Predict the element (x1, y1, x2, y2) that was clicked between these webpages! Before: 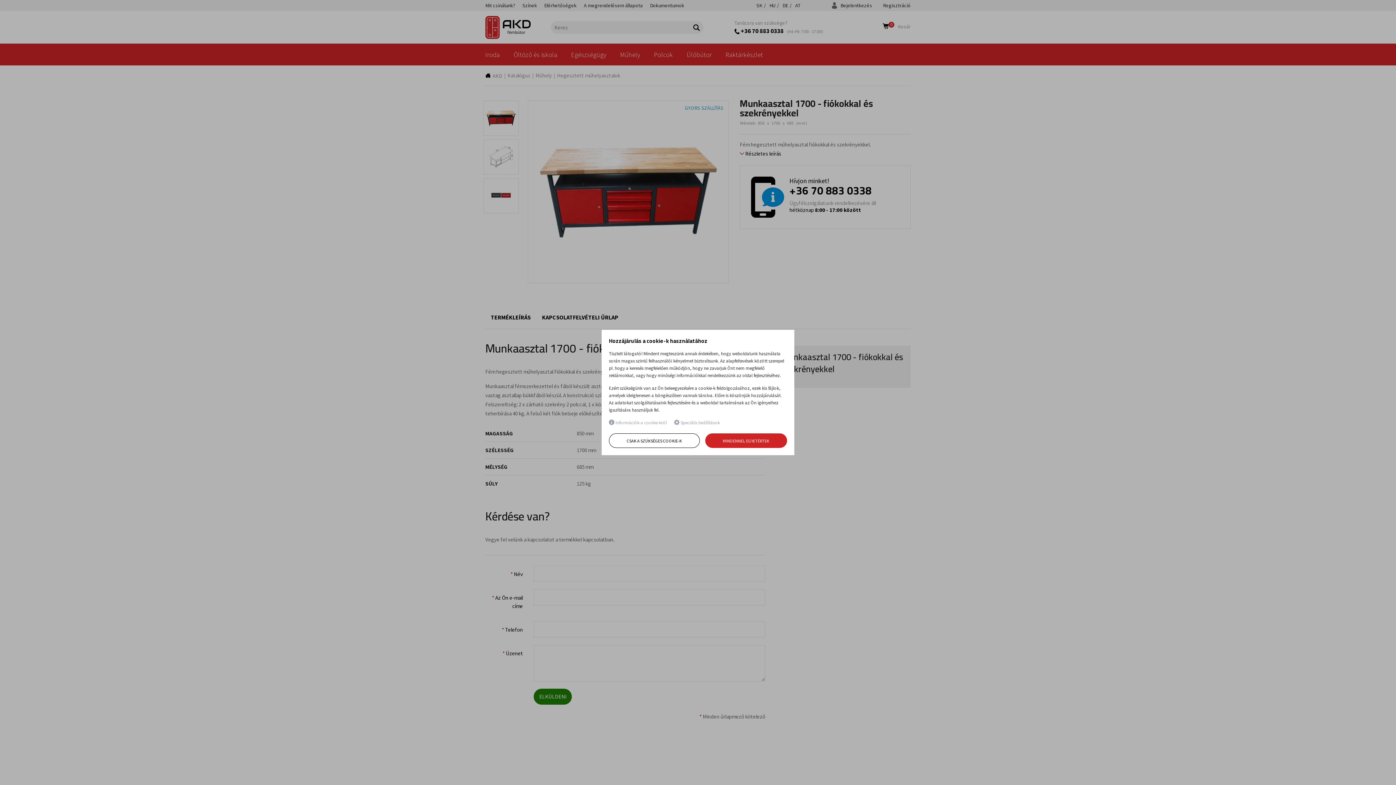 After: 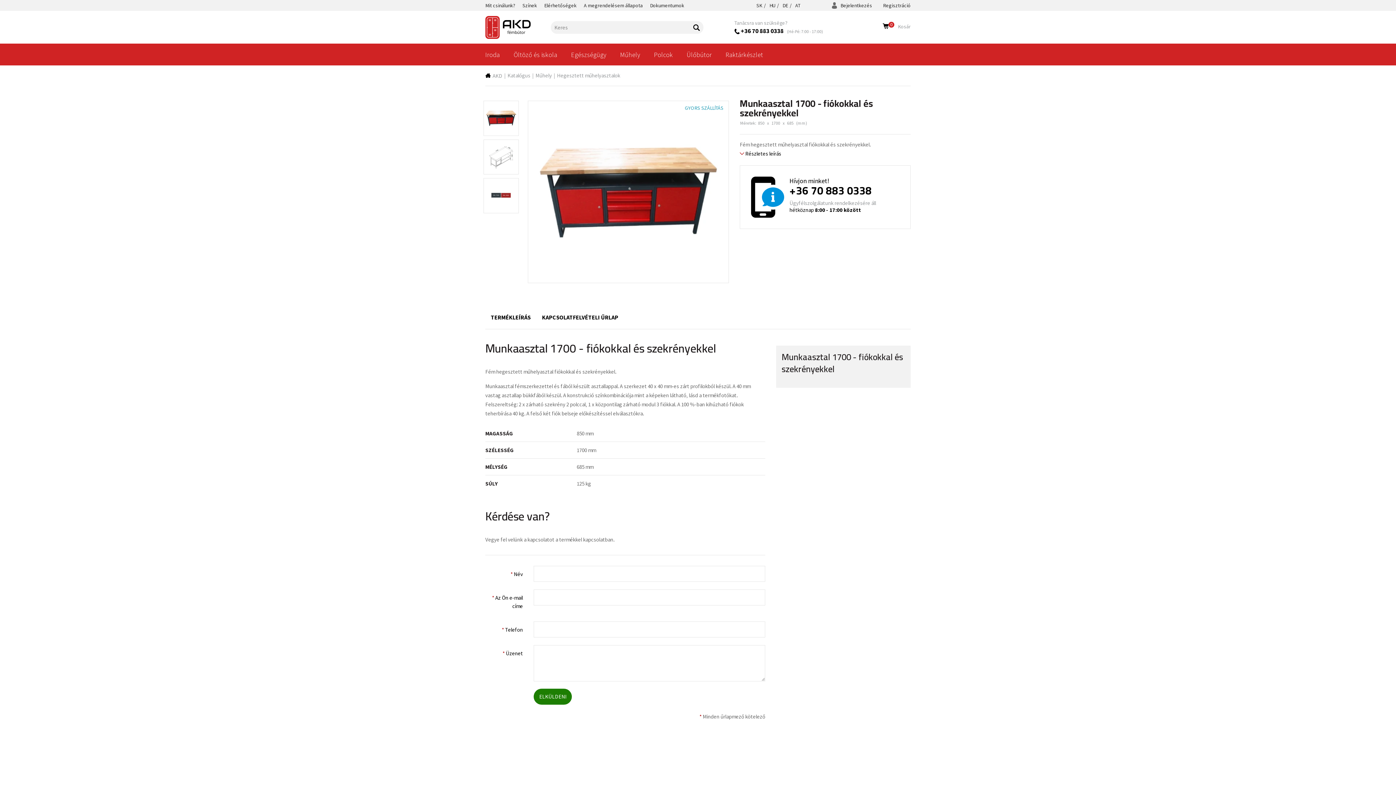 Action: label: CSAK A SZÜKSÉGES COOKIE-K bbox: (609, 433, 699, 448)